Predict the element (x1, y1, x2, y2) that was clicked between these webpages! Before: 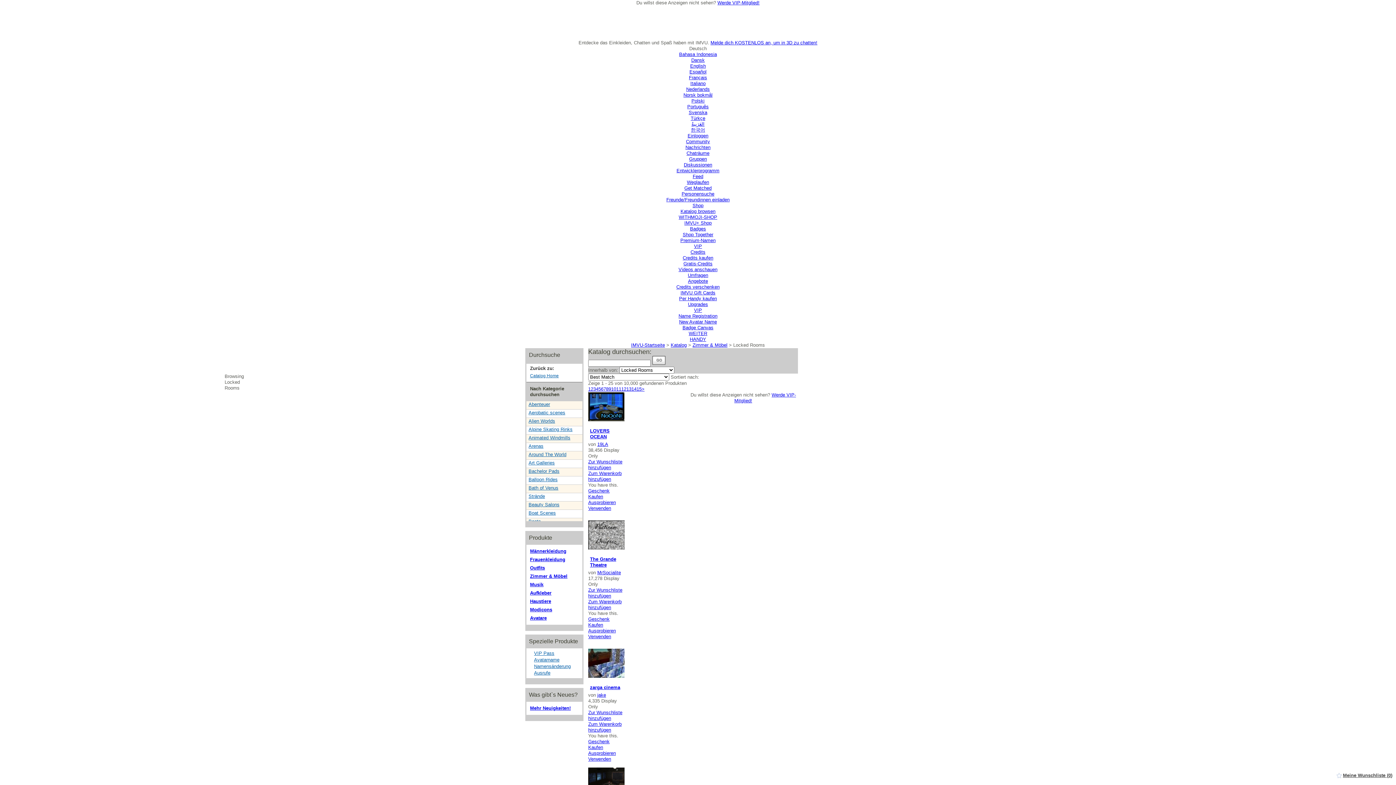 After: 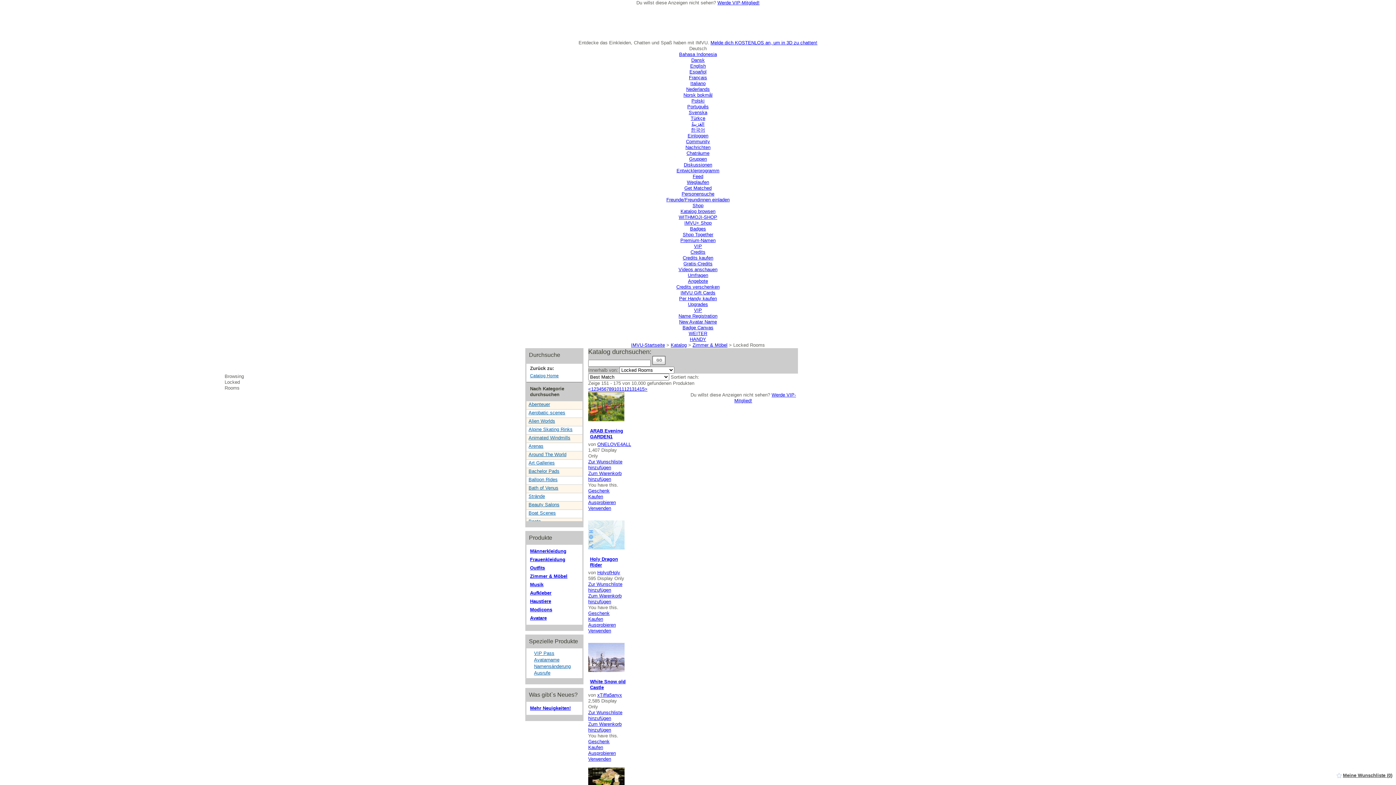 Action: label: 7 bbox: (603, 386, 606, 392)